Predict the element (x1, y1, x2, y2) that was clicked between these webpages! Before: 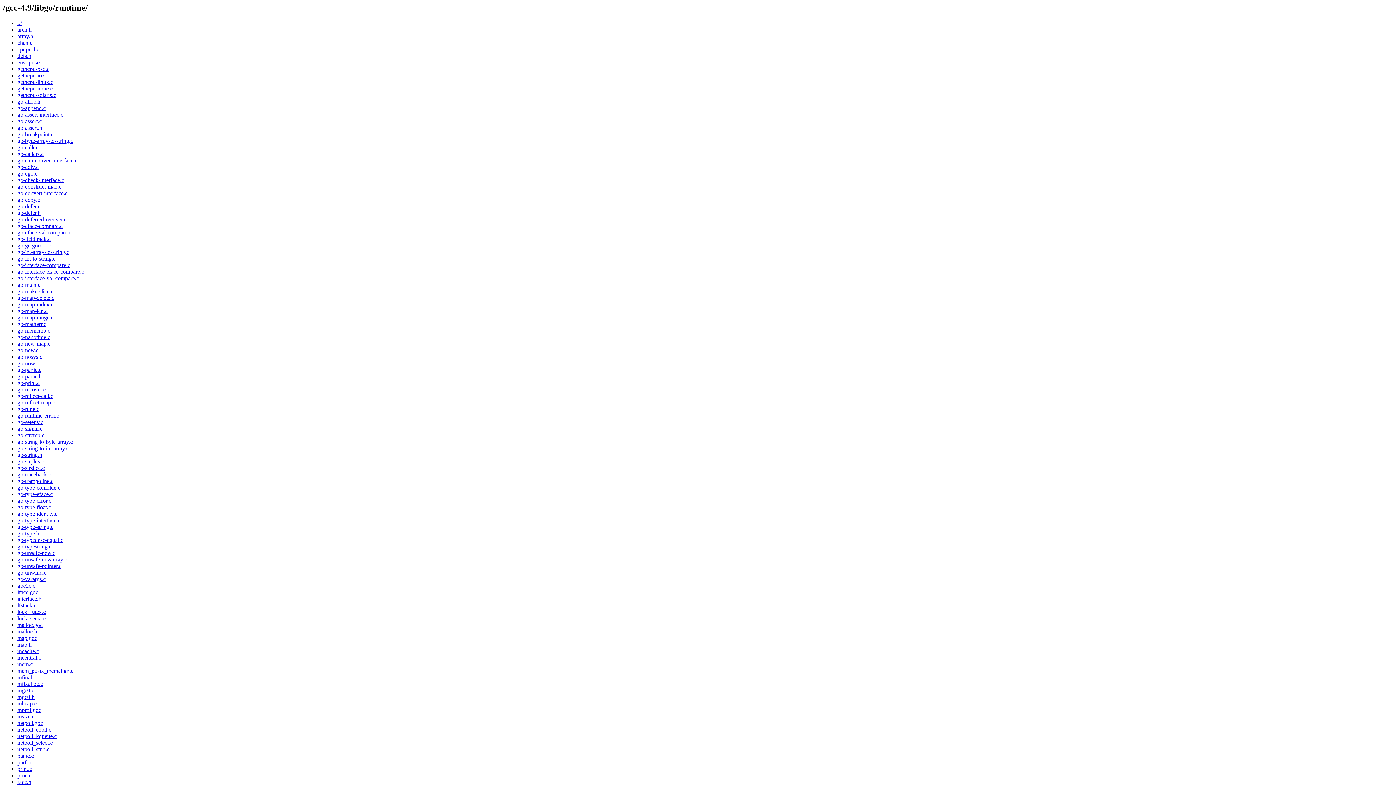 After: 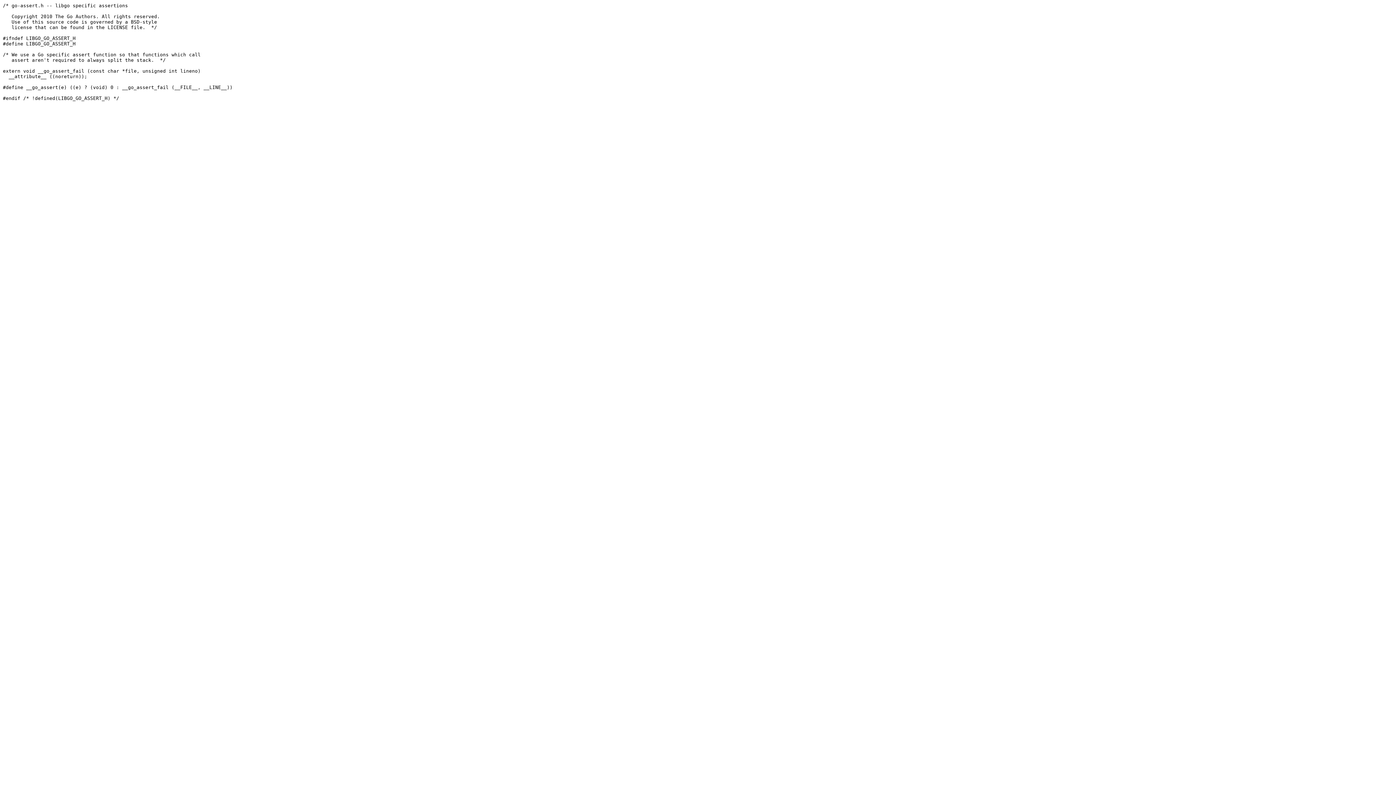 Action: label: go-assert.h bbox: (17, 124, 42, 130)